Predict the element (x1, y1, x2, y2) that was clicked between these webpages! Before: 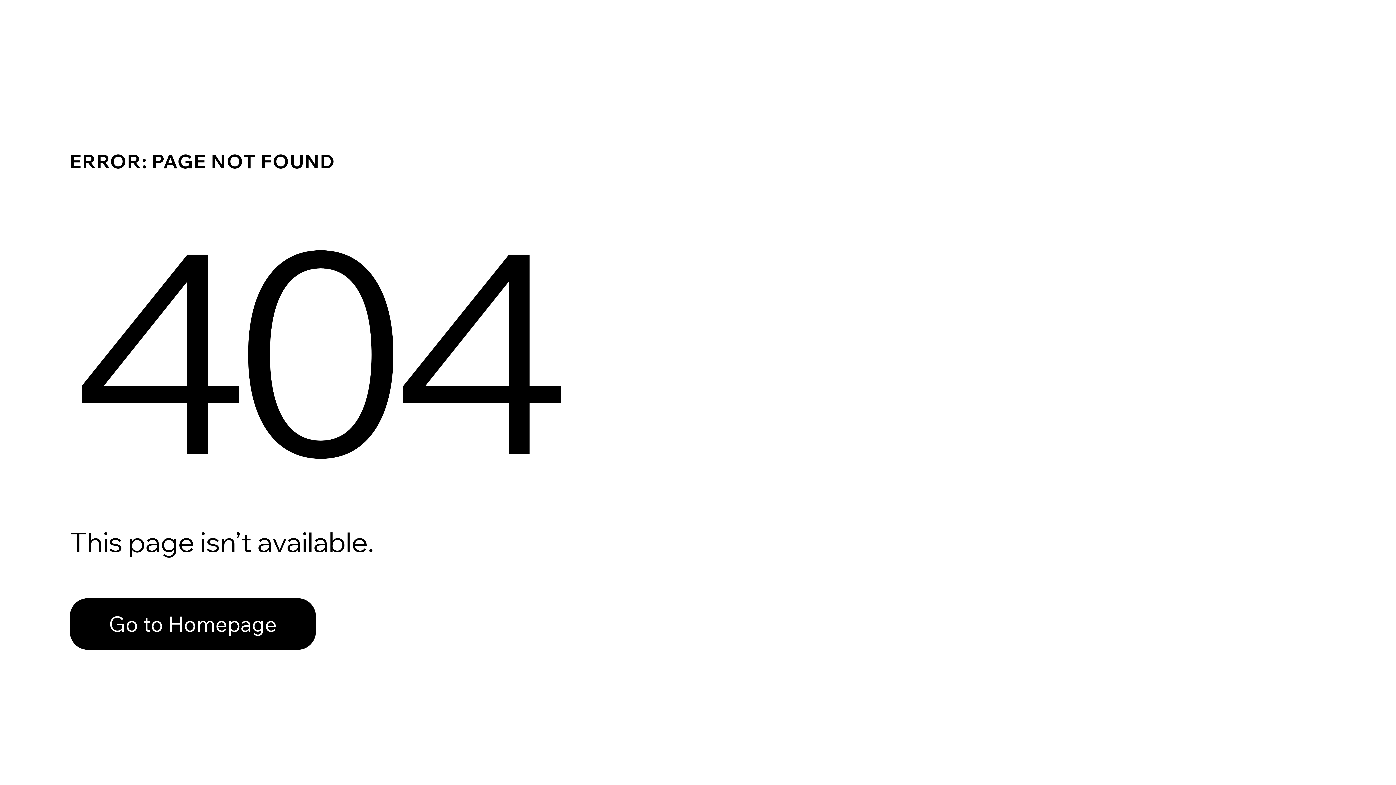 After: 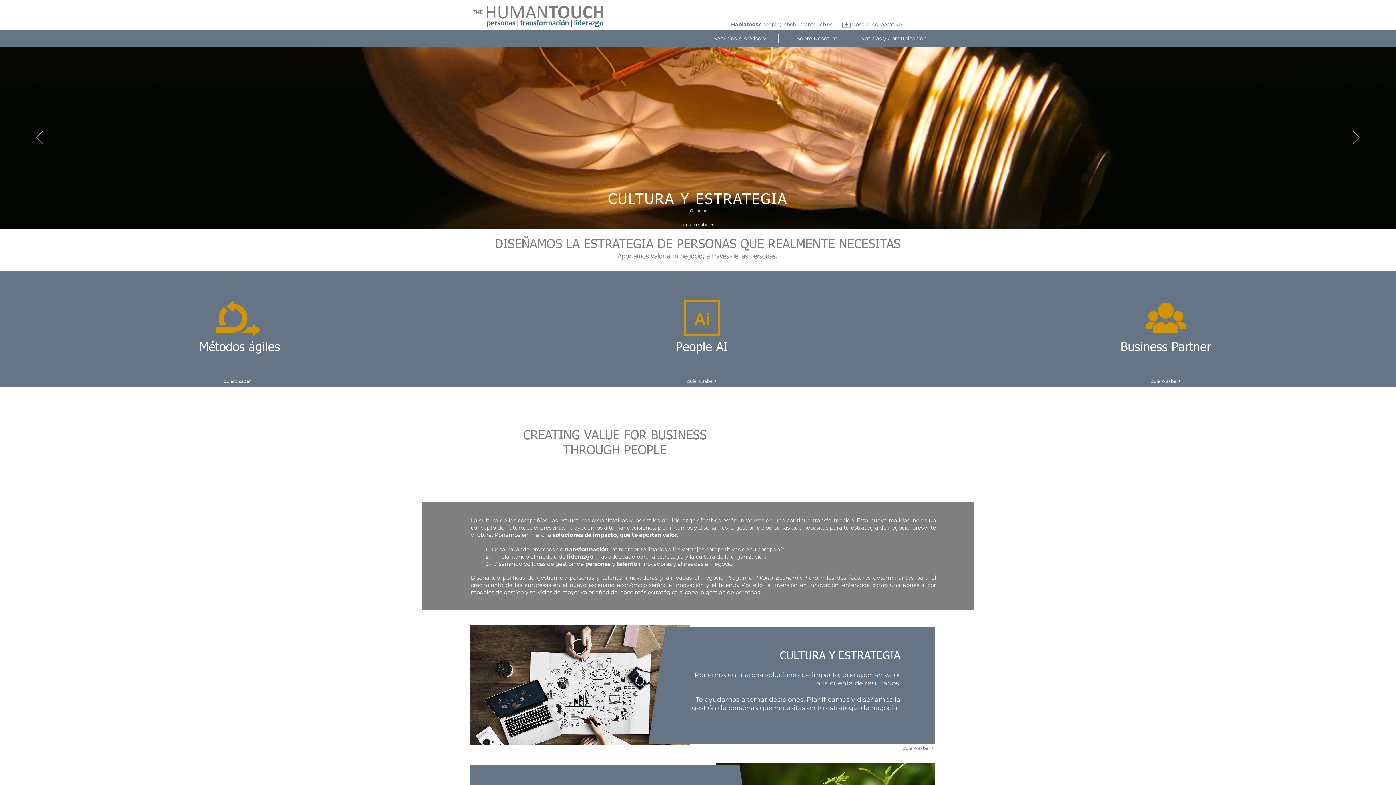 Action: bbox: (69, 598, 316, 650) label: Go to Homepage